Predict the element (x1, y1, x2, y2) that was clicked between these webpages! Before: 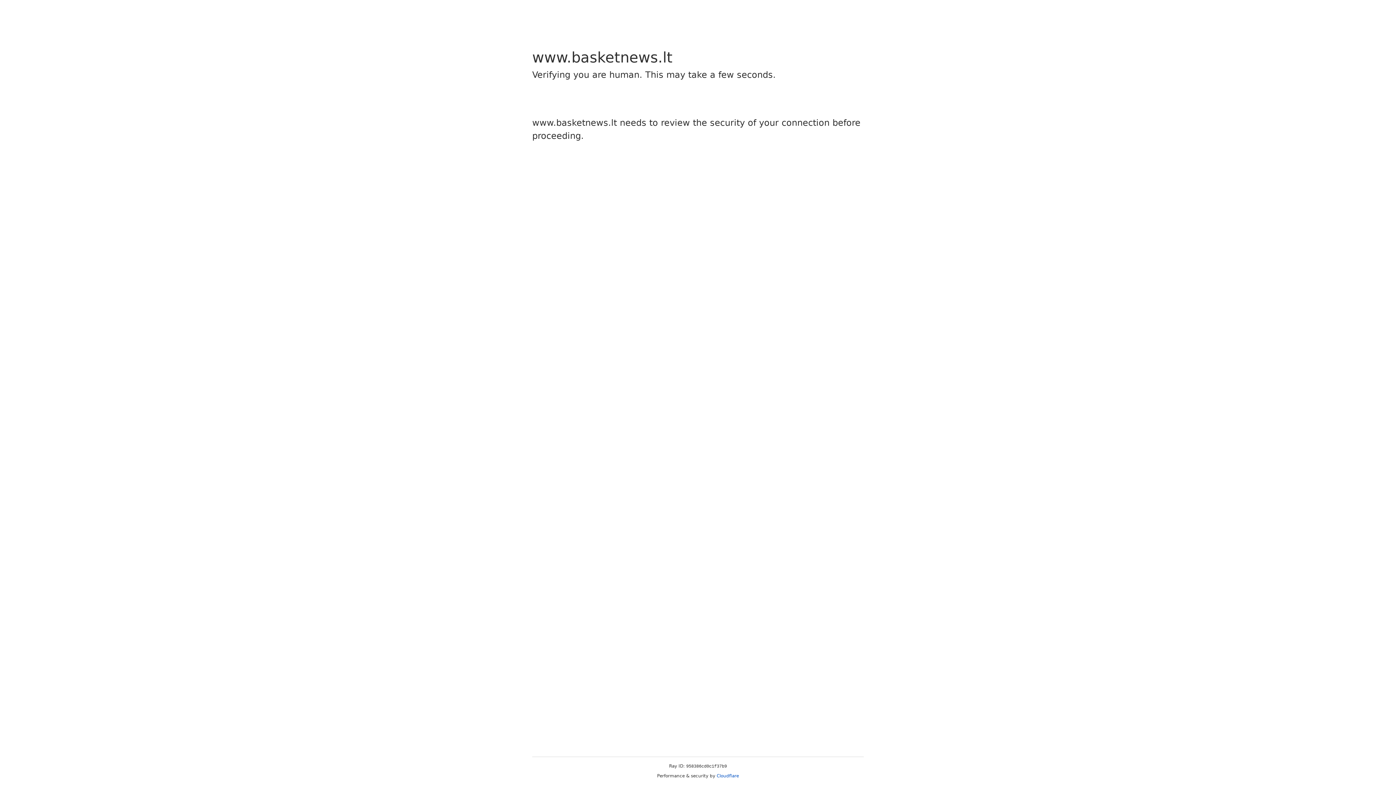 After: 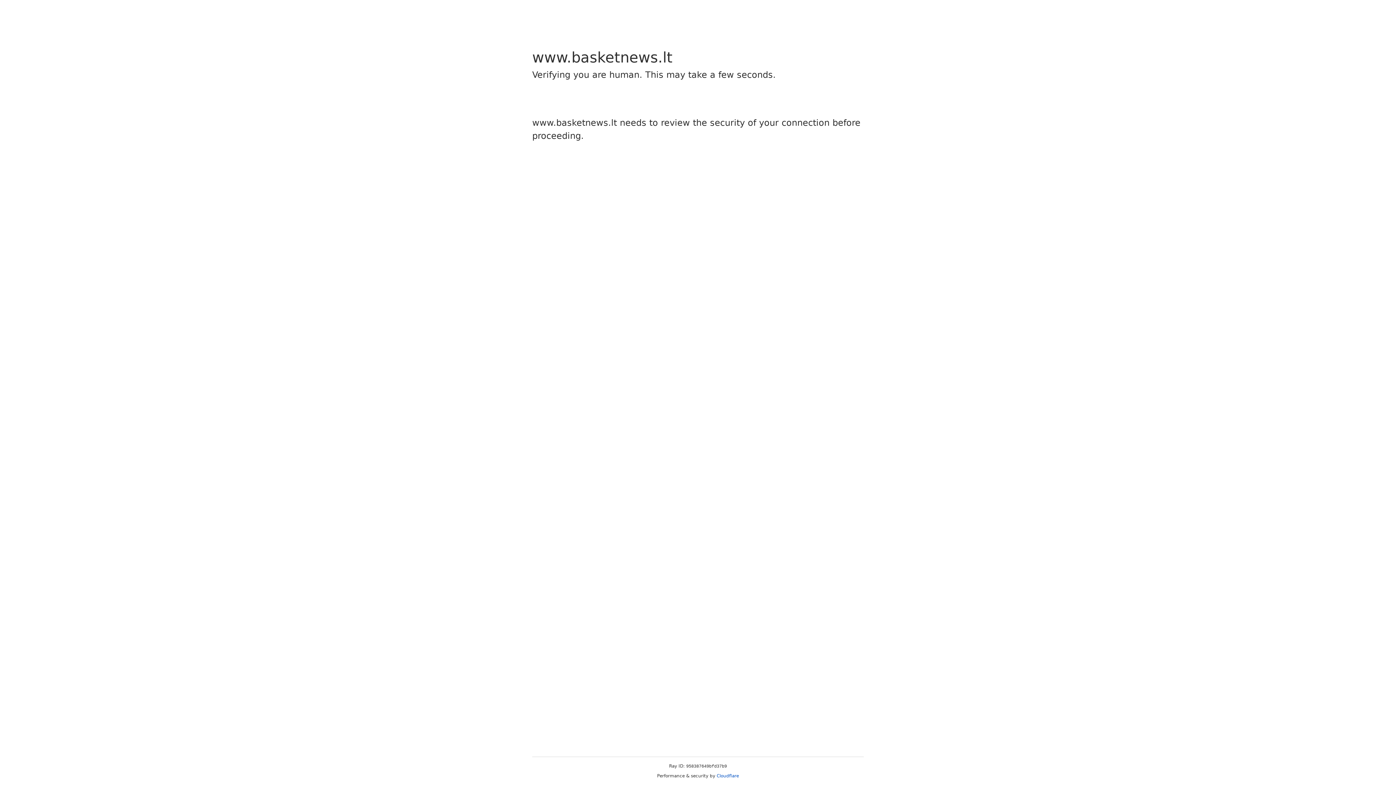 Action: label: Cloudflare bbox: (716, 773, 739, 778)